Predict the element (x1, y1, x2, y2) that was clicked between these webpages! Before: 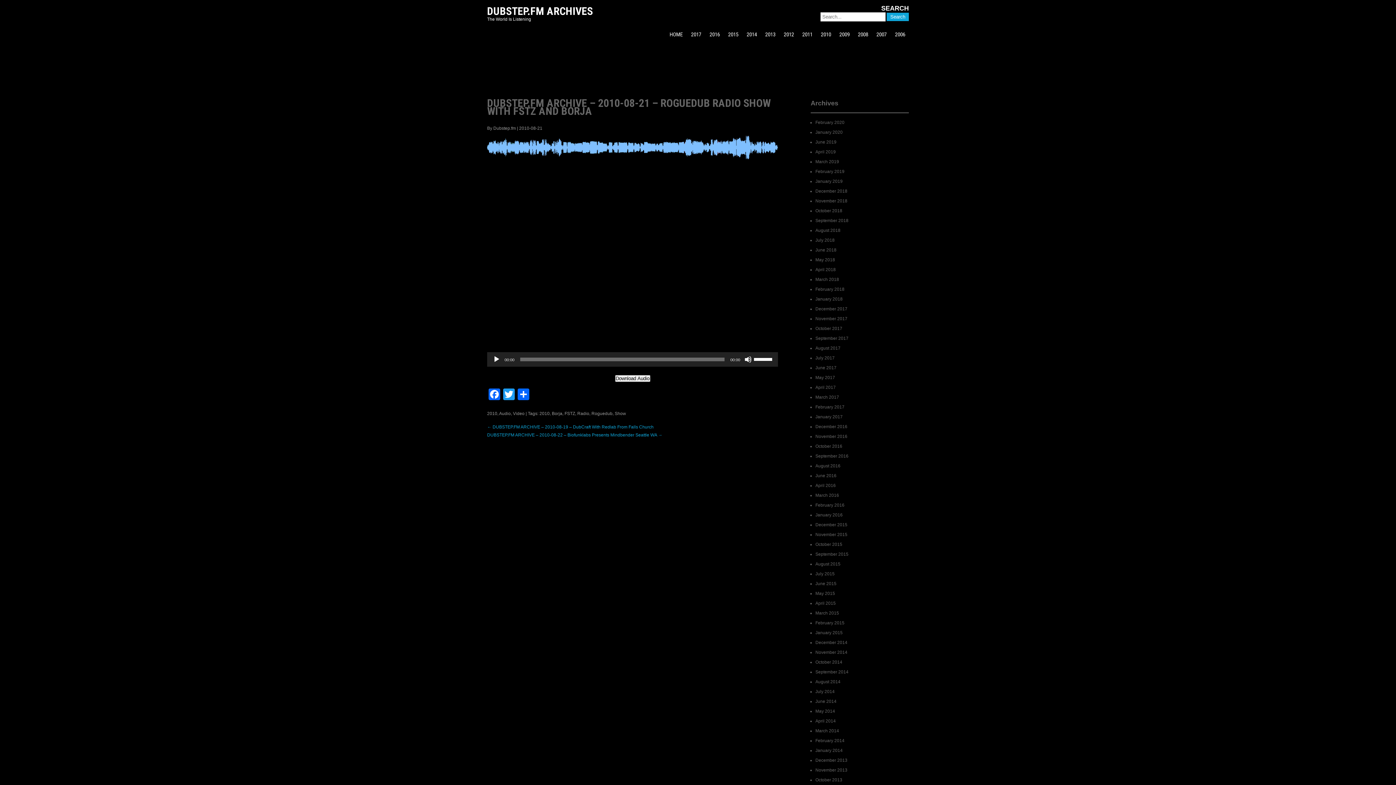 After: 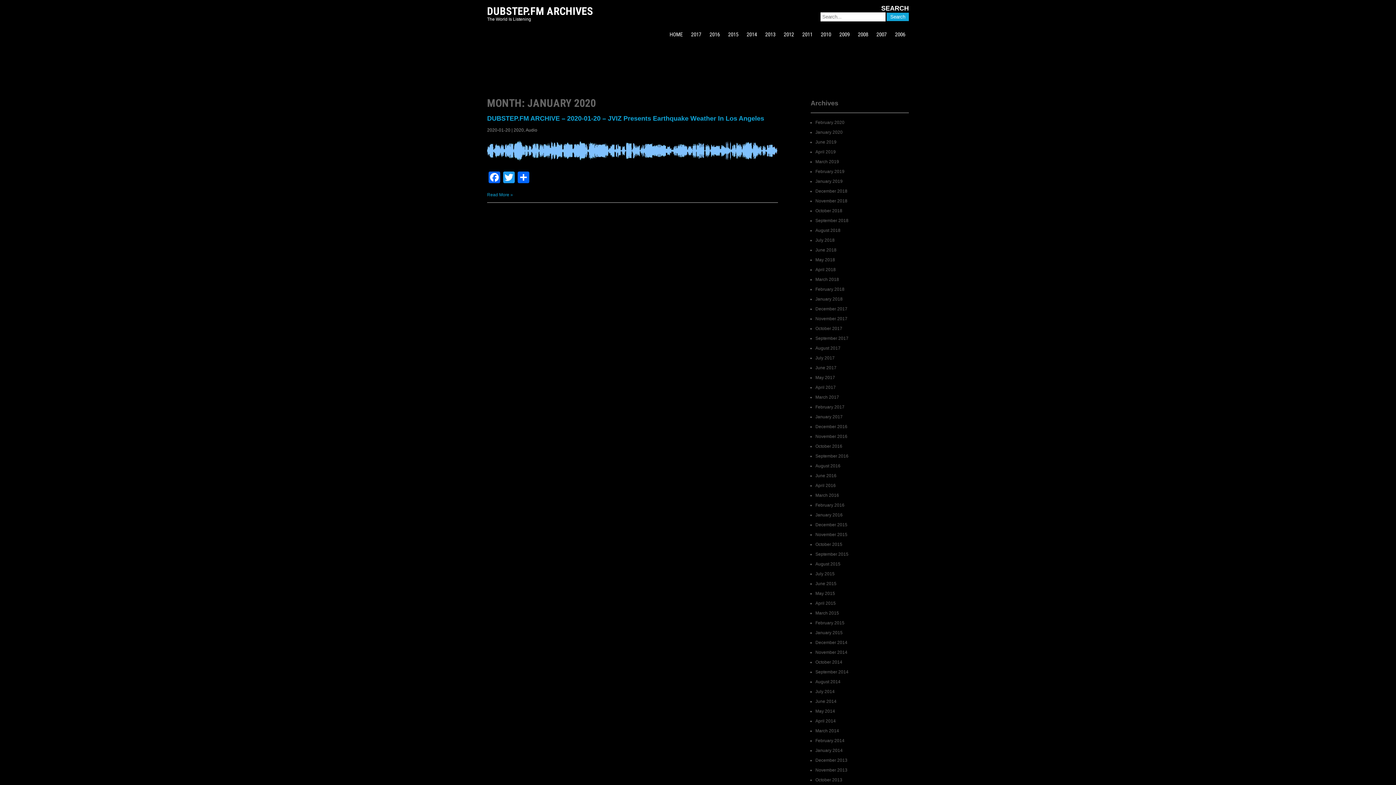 Action: bbox: (815, 129, 842, 134) label: January 2020